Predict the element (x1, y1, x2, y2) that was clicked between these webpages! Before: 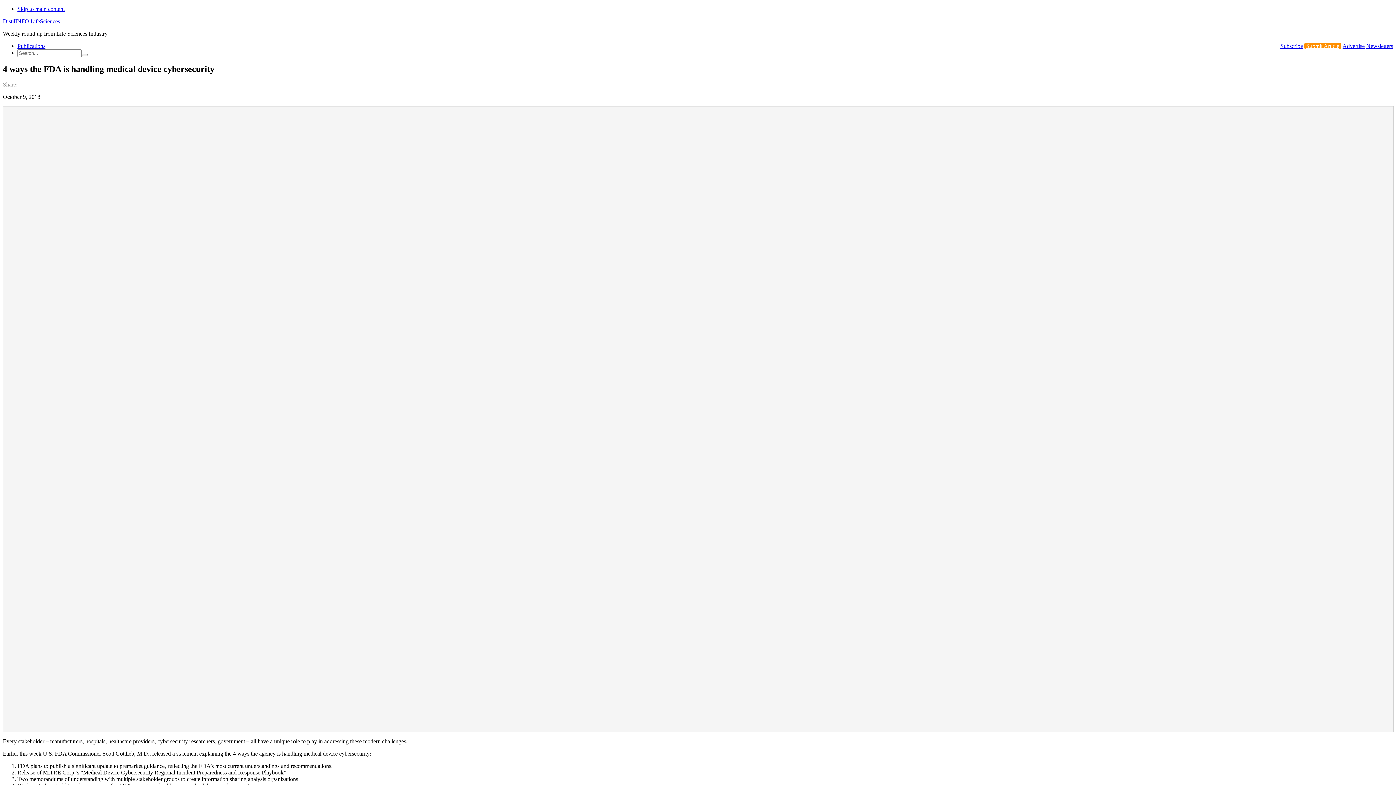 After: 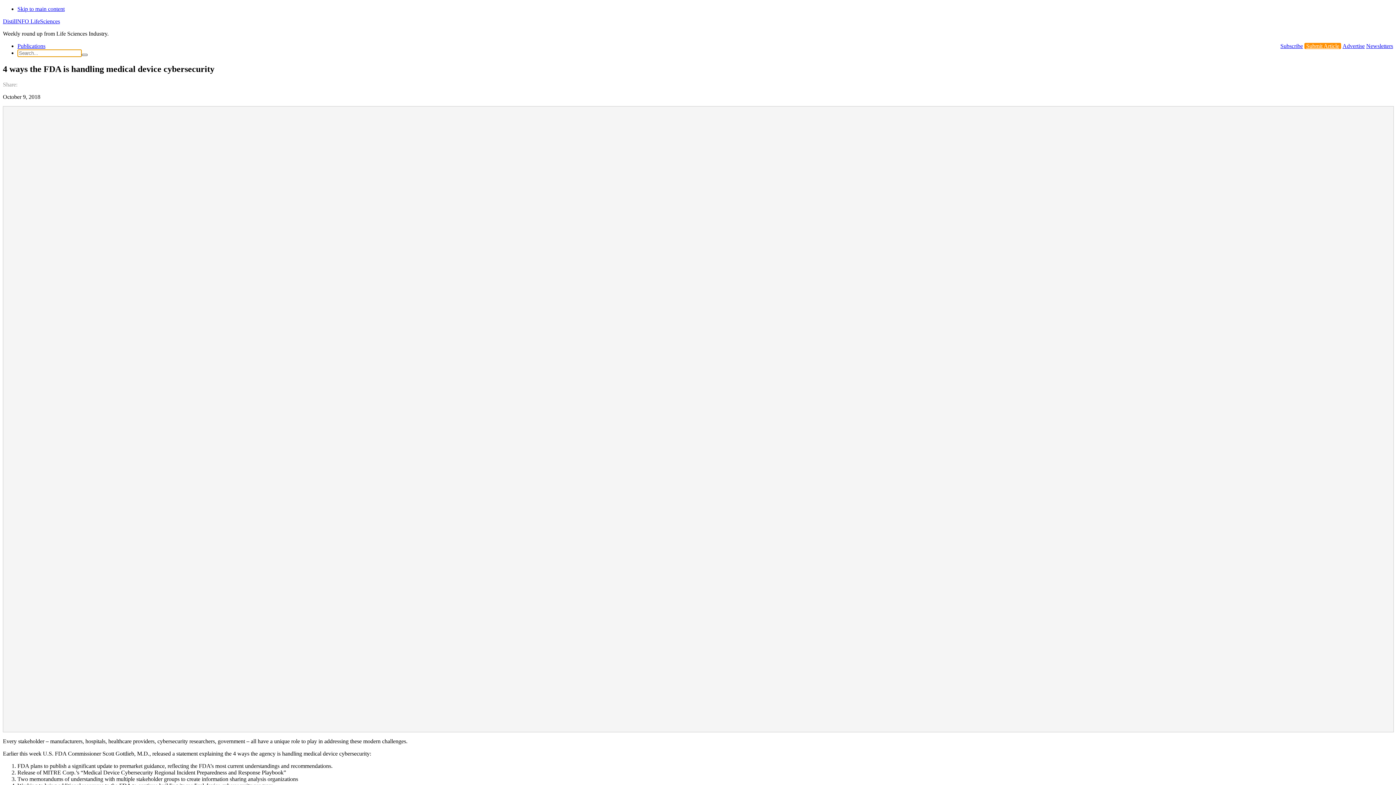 Action: bbox: (81, 53, 87, 56)